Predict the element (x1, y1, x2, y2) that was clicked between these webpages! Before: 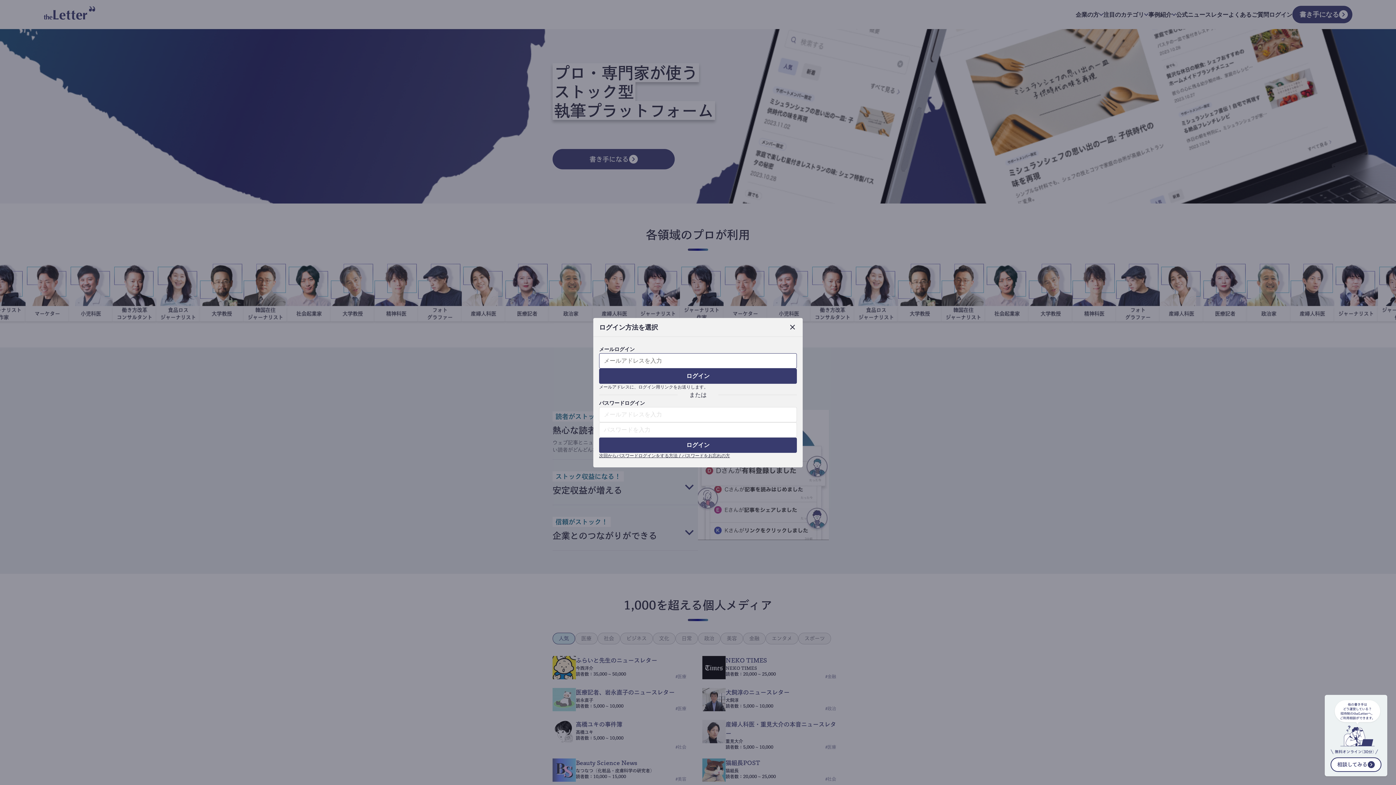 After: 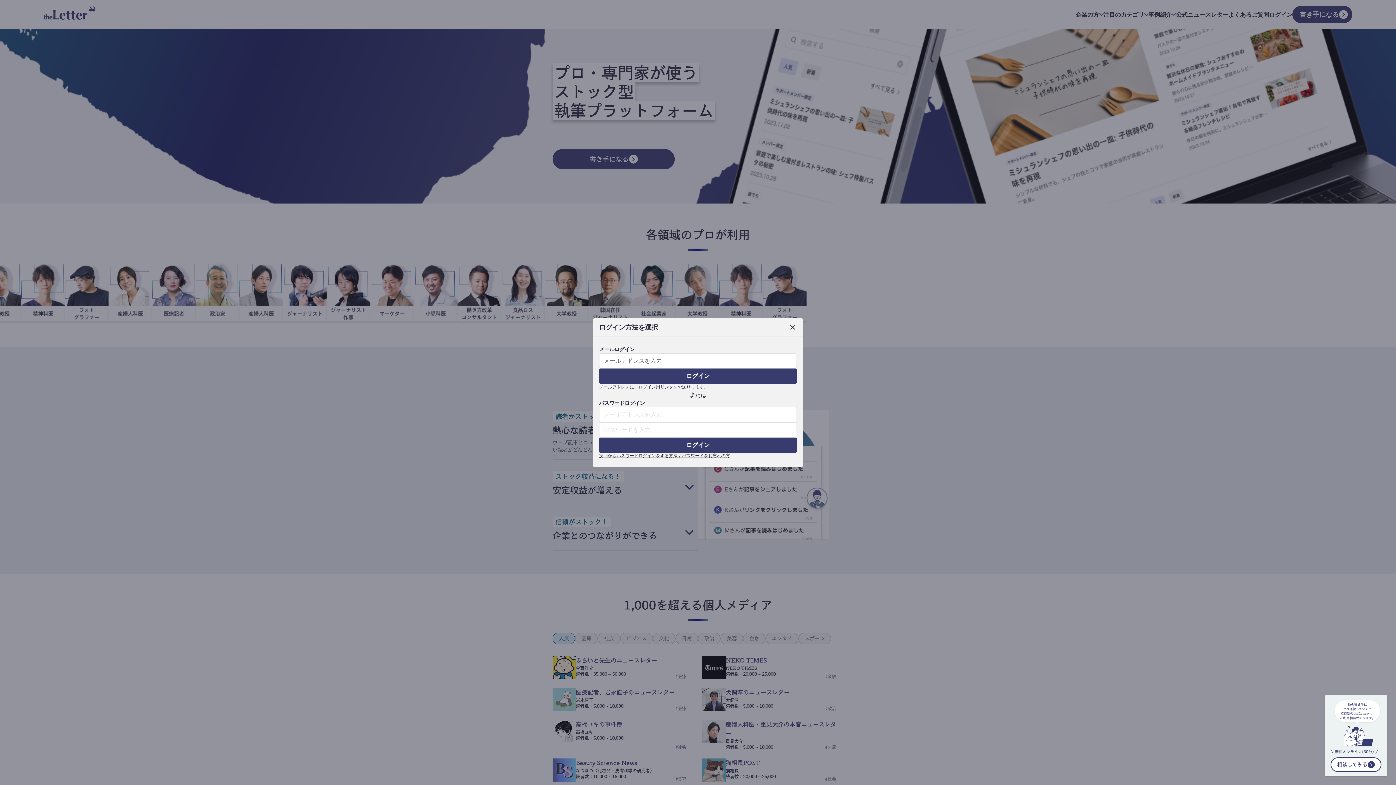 Action: bbox: (1330, 757, 1381, 772) label: 相談してみる